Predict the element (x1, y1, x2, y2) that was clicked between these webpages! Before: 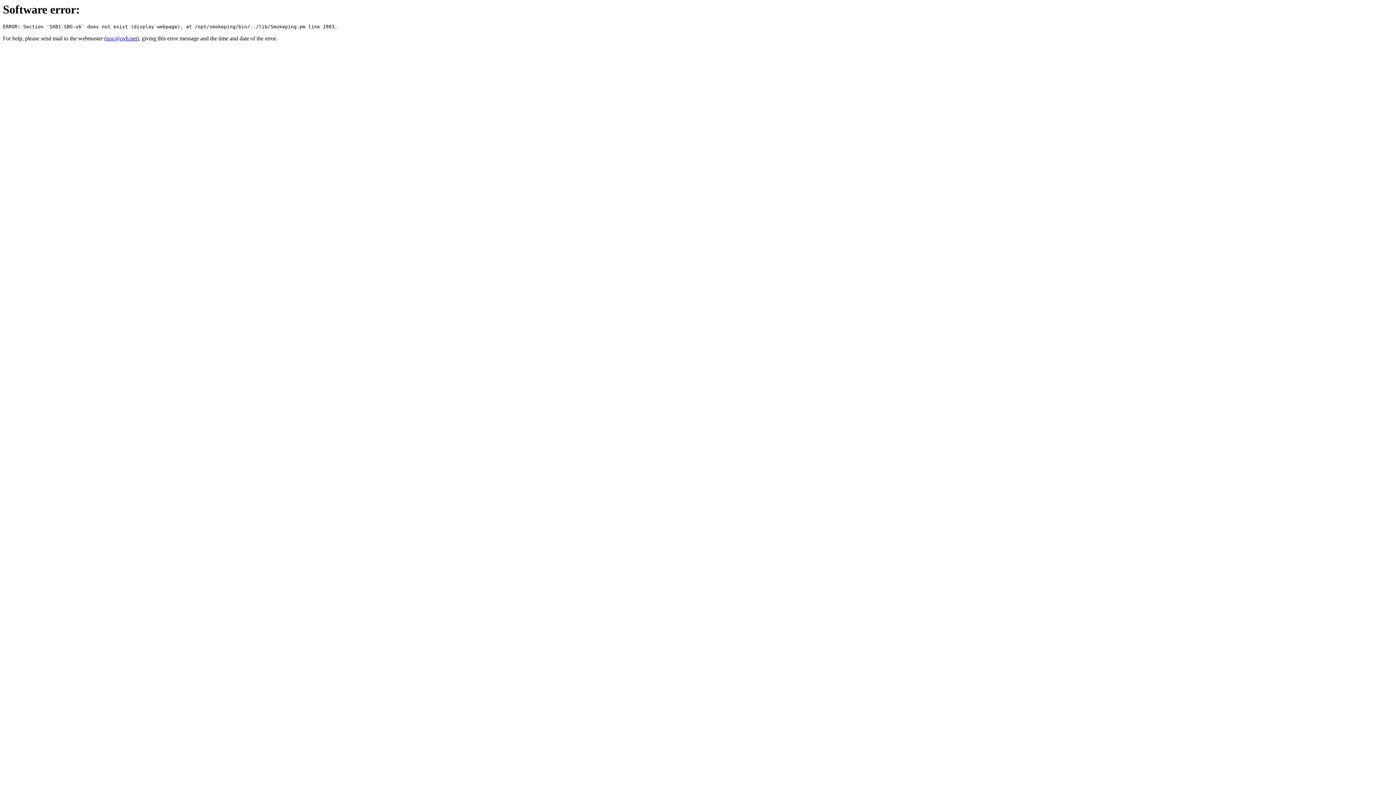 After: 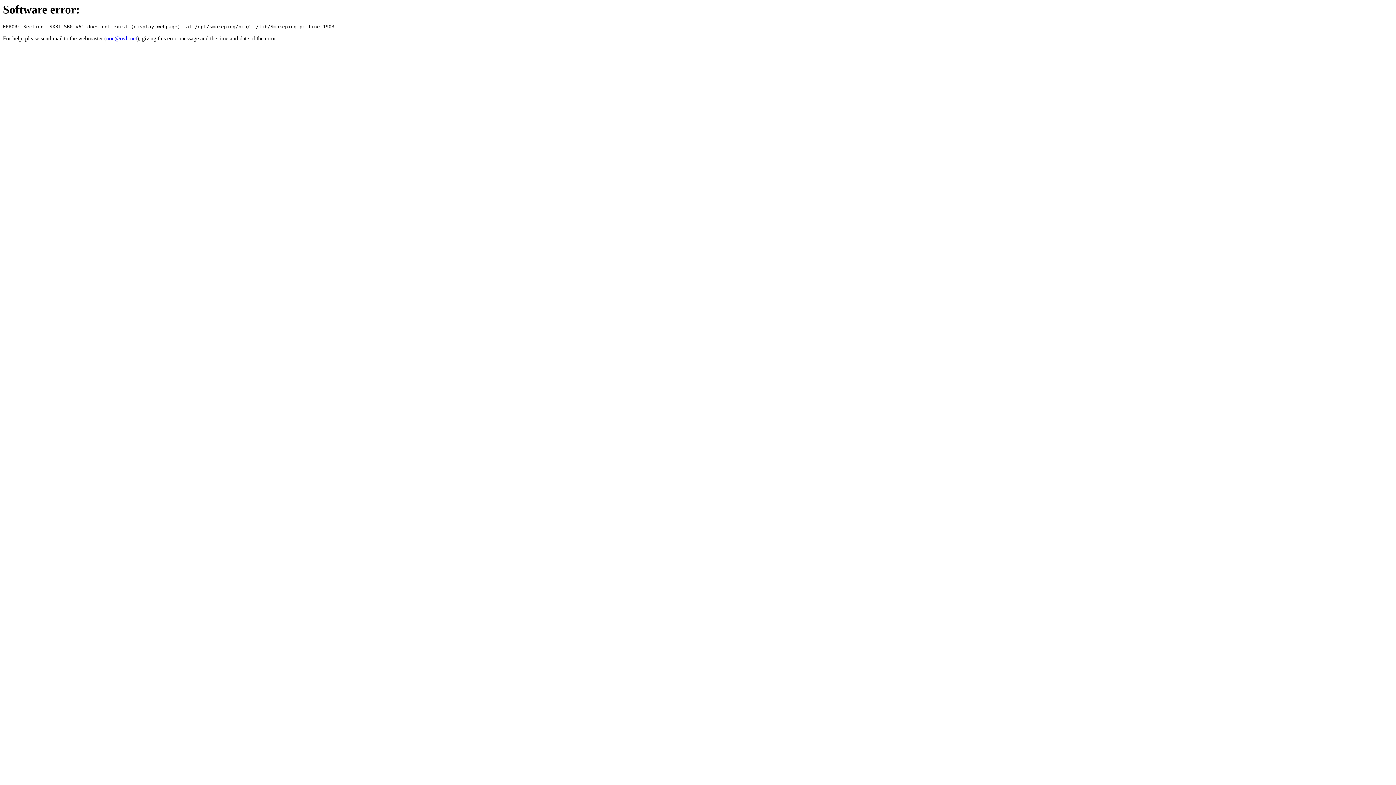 Action: bbox: (106, 35, 137, 41) label: noc@ovh.net